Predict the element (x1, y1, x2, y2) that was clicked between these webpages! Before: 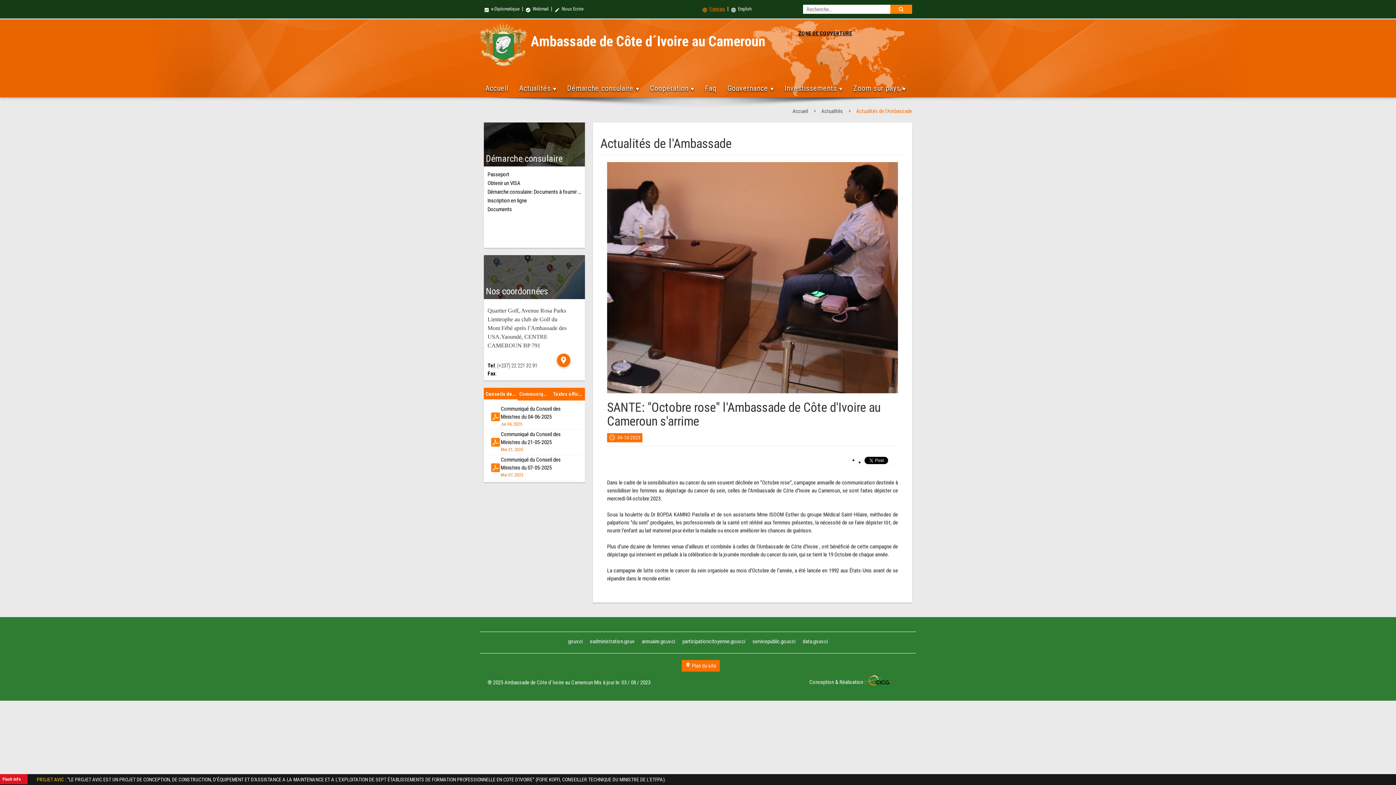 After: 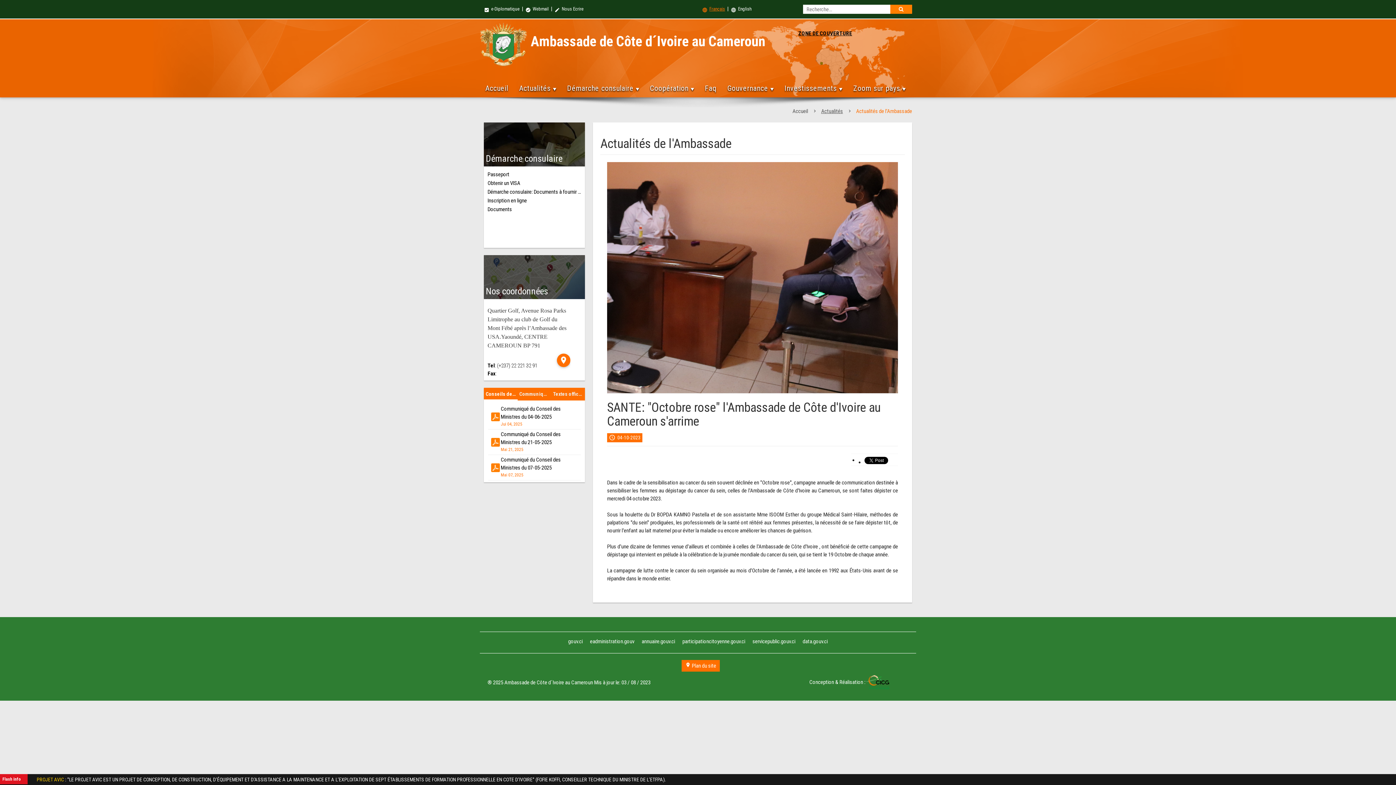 Action: bbox: (809, 108, 843, 114) label: Actualités